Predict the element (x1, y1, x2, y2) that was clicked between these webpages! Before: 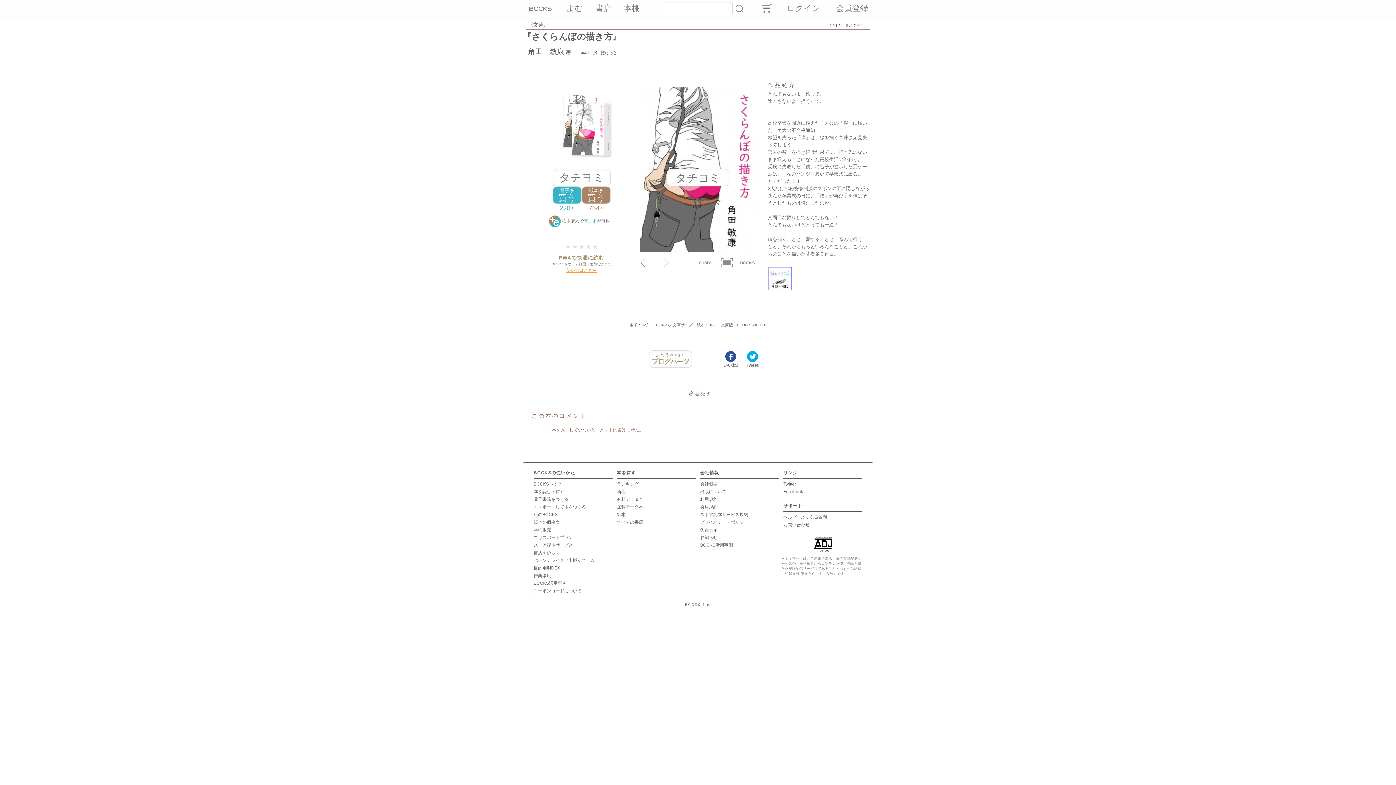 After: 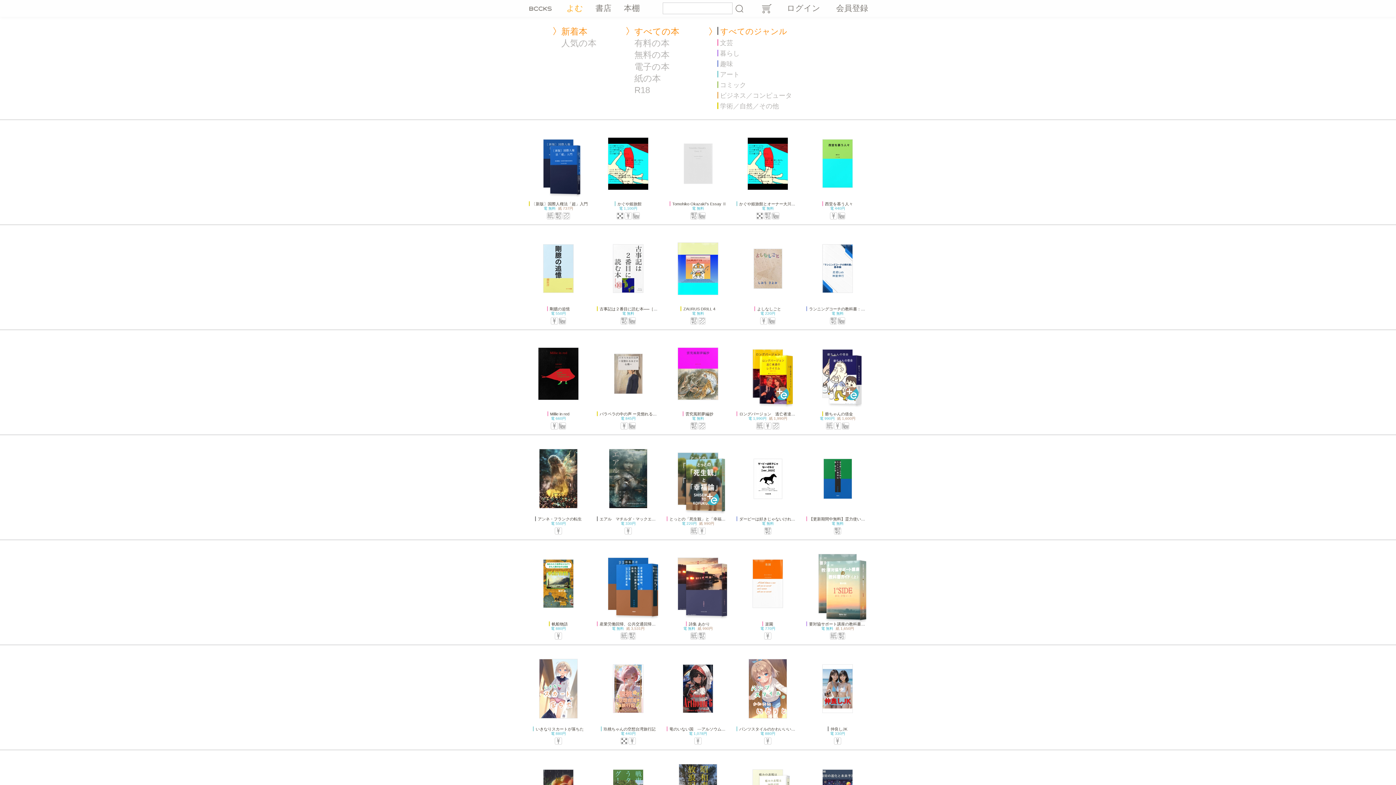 Action: label: 新着 bbox: (617, 489, 625, 494)